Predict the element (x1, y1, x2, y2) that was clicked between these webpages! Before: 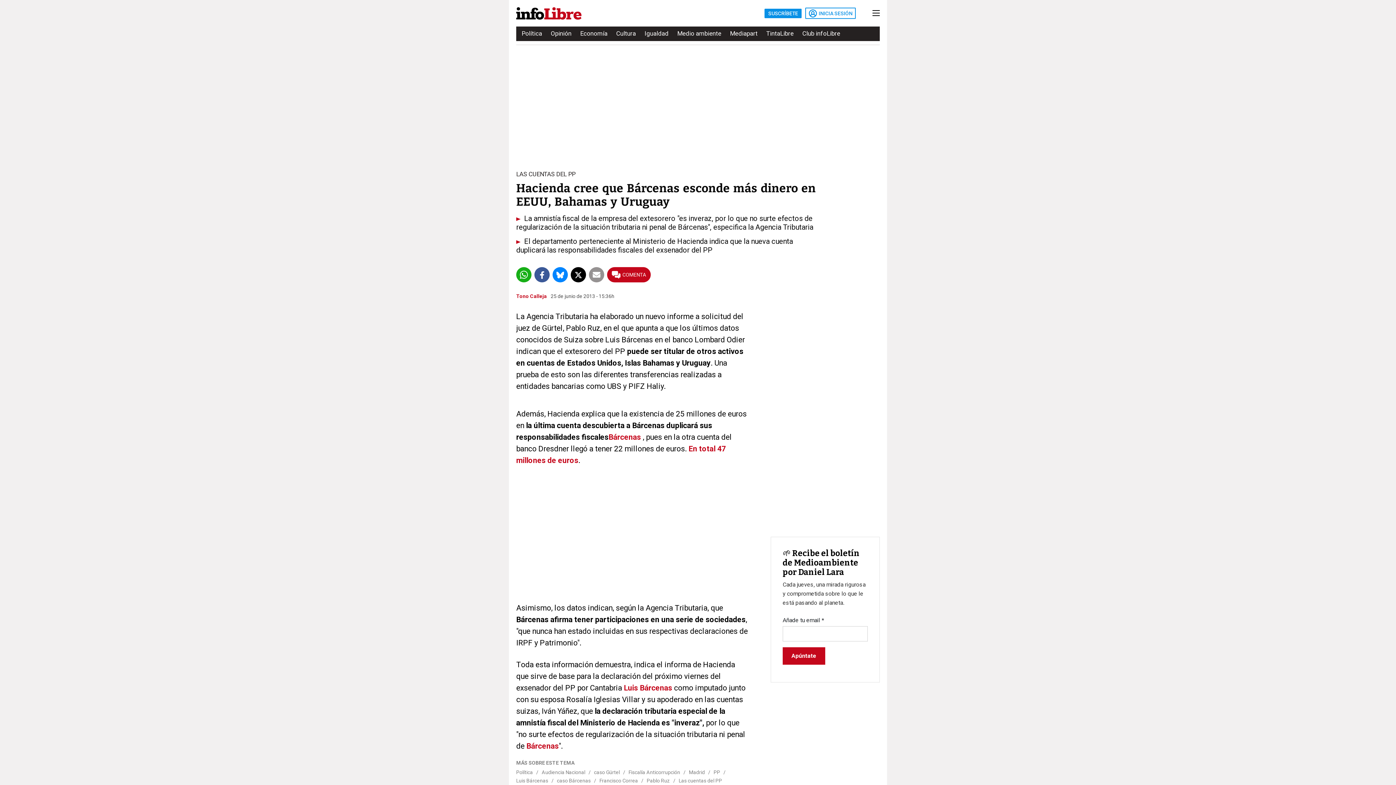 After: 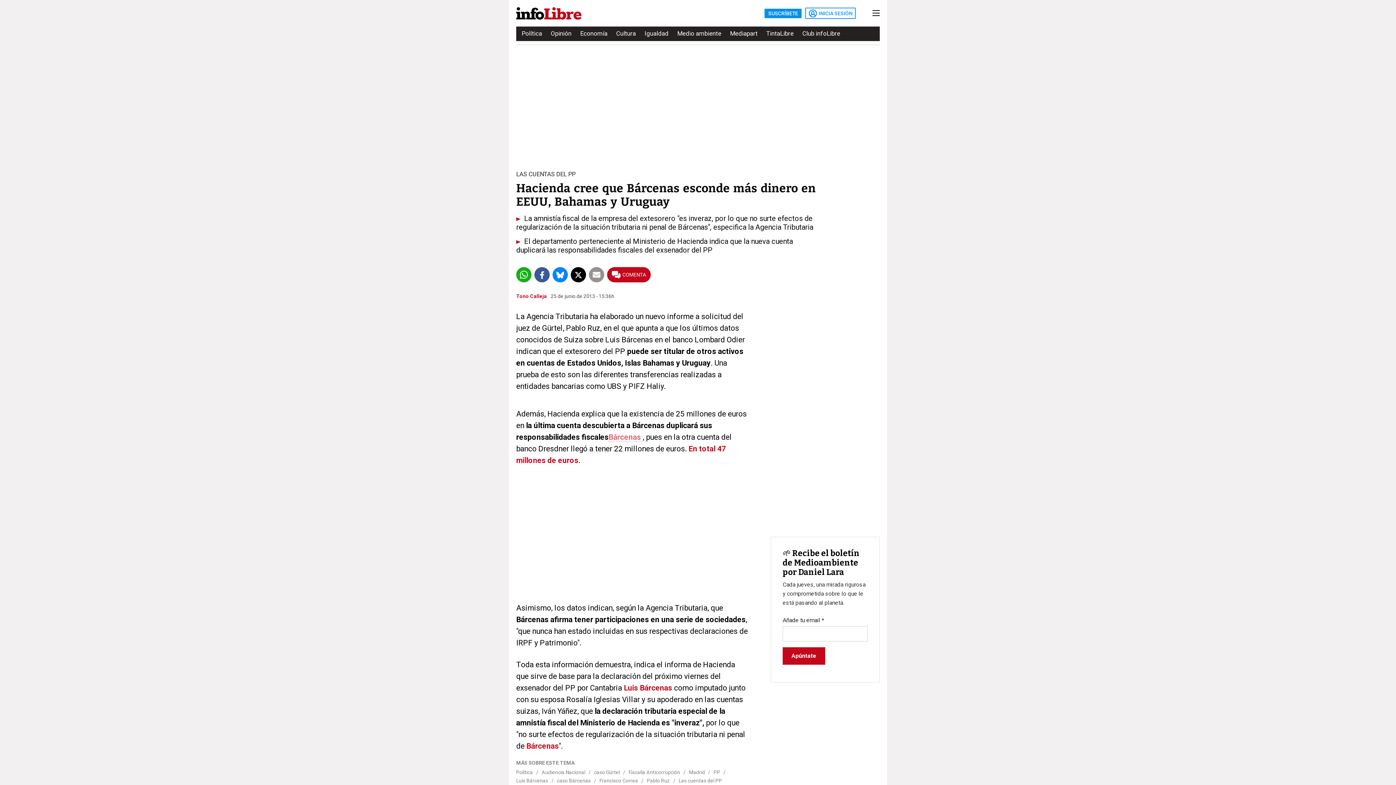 Action: bbox: (608, 433, 642, 442) label: Bárcenas 